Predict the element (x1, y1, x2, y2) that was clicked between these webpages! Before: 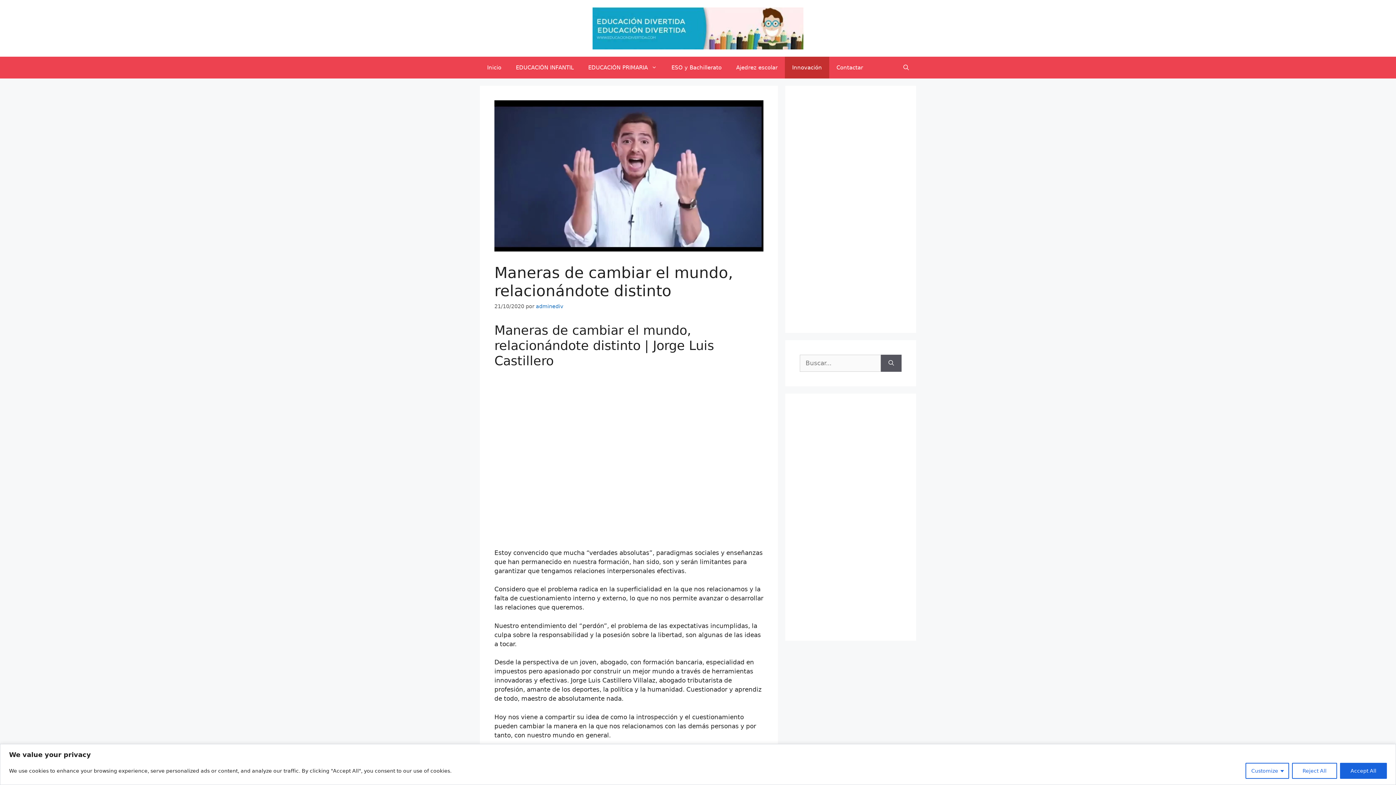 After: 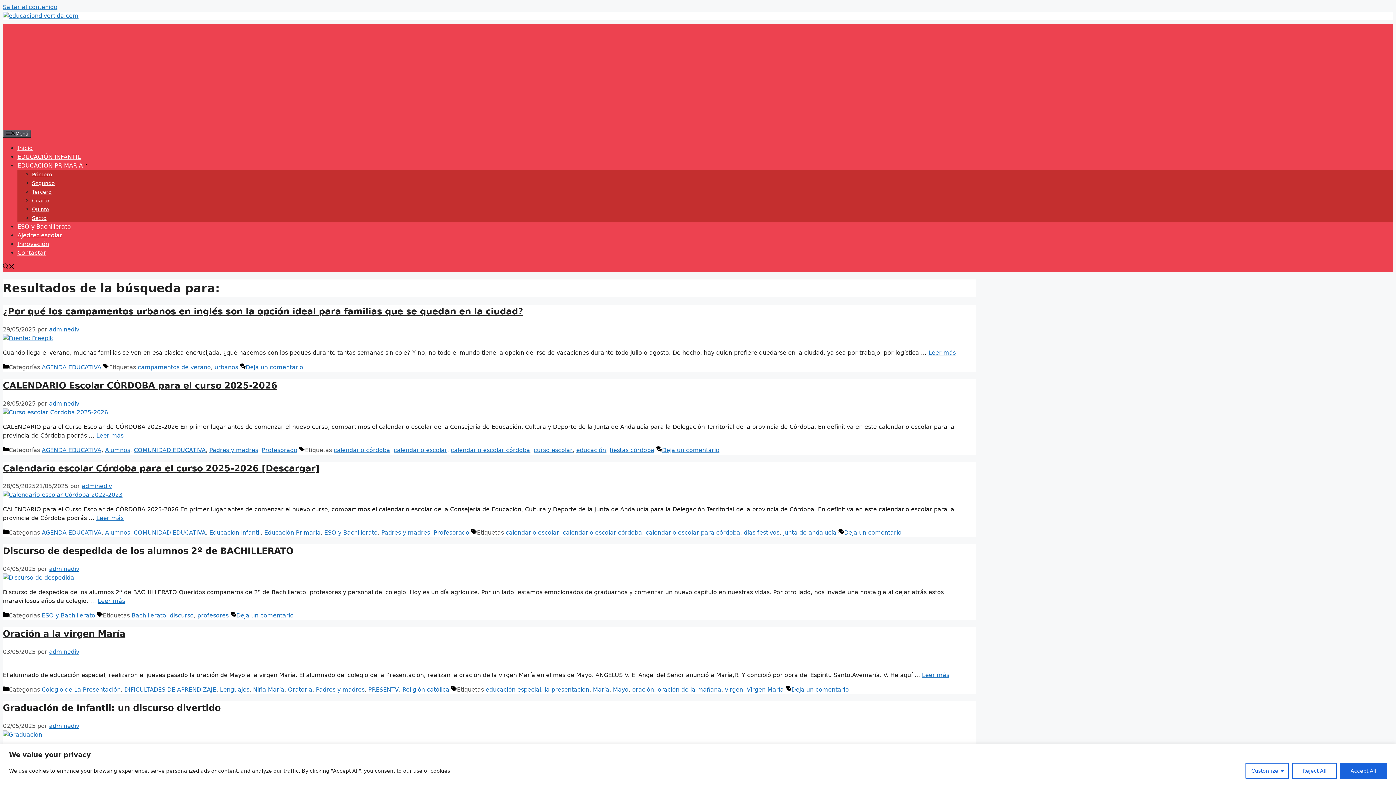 Action: label: Buscar bbox: (881, 354, 901, 372)